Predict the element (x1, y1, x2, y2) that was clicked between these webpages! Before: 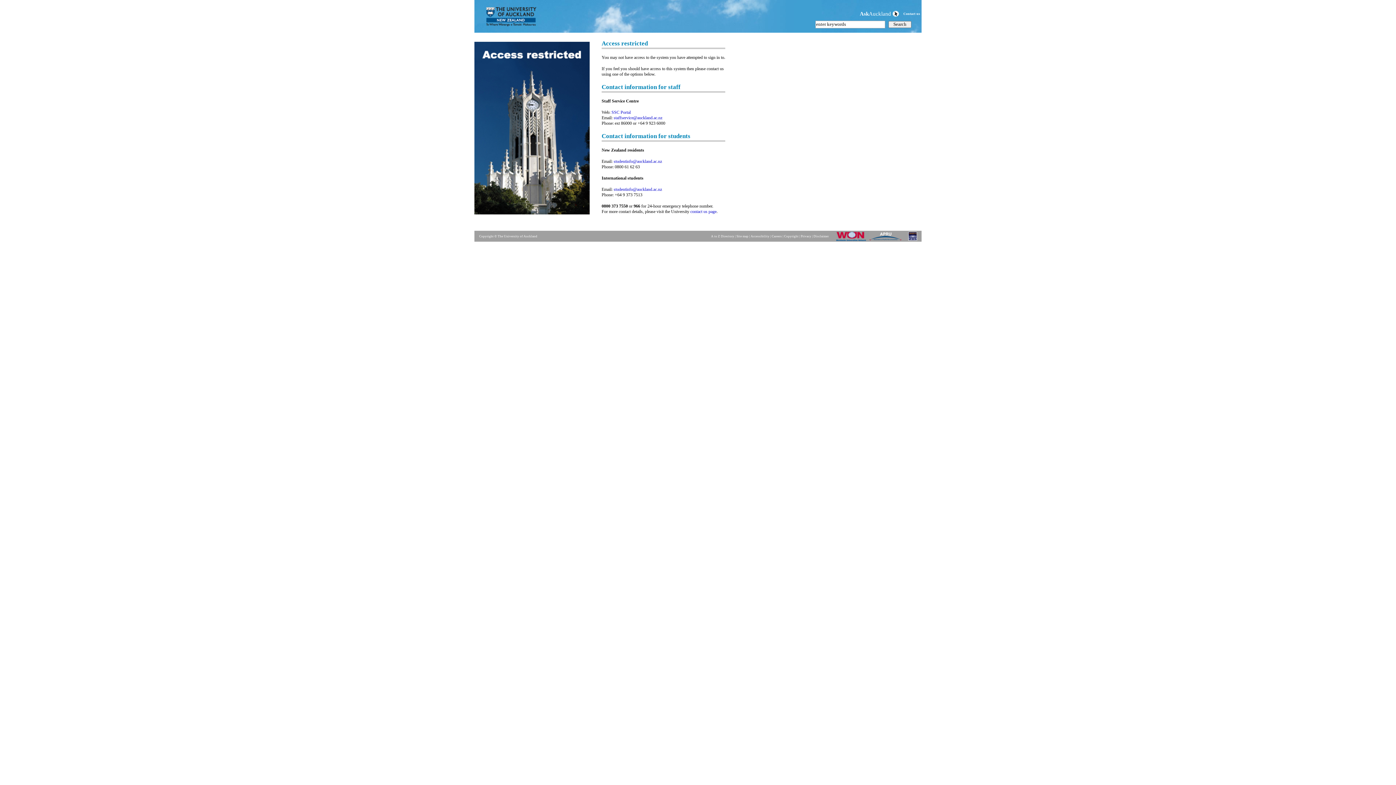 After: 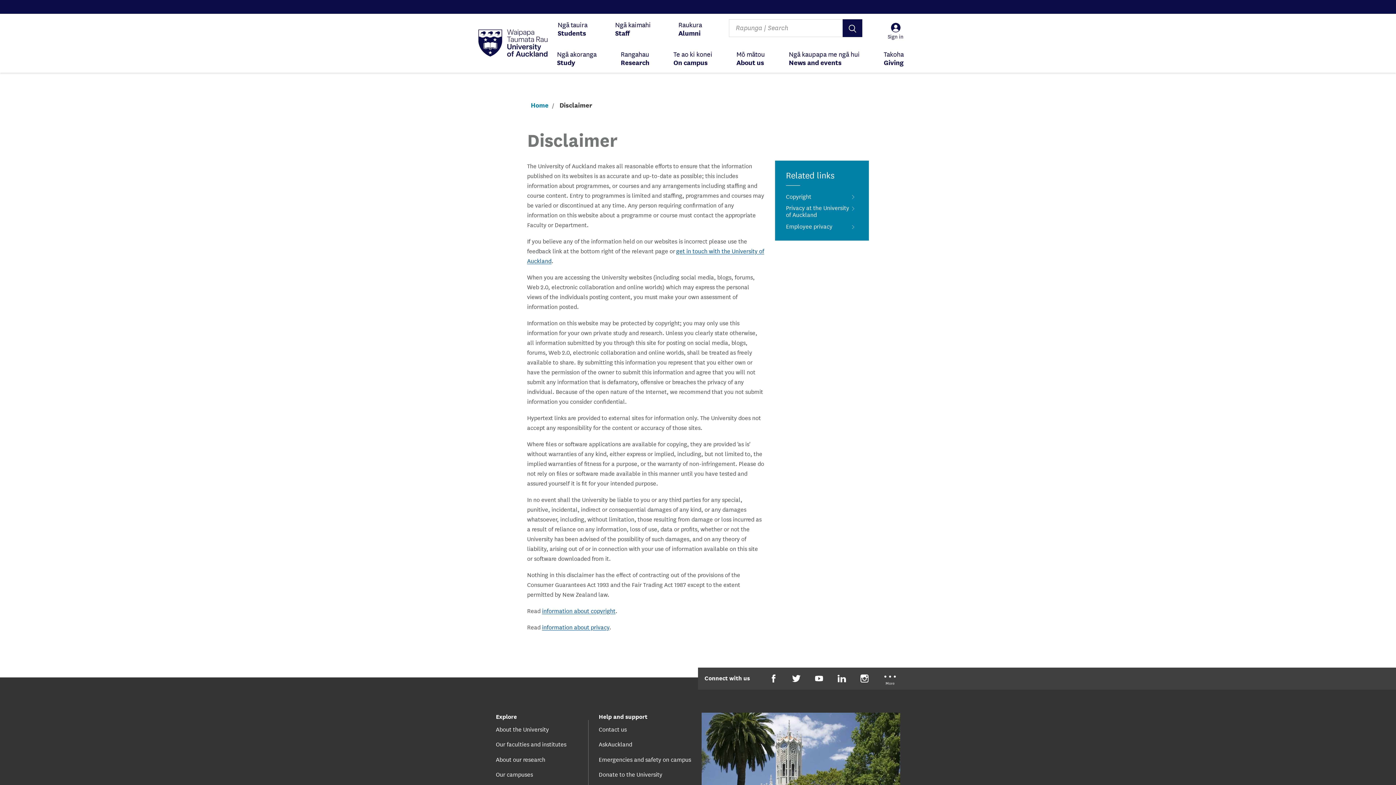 Action: bbox: (813, 234, 828, 238) label: Disclaimer